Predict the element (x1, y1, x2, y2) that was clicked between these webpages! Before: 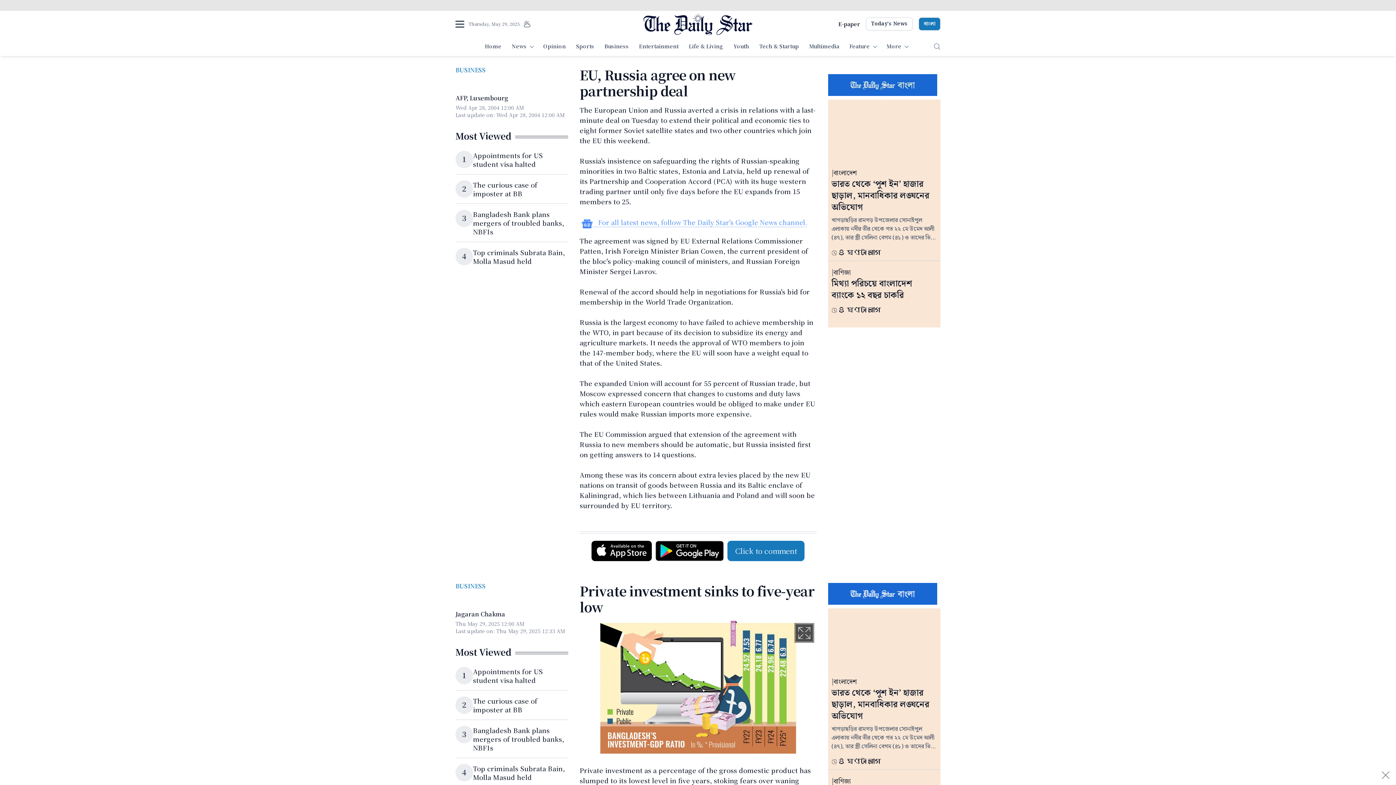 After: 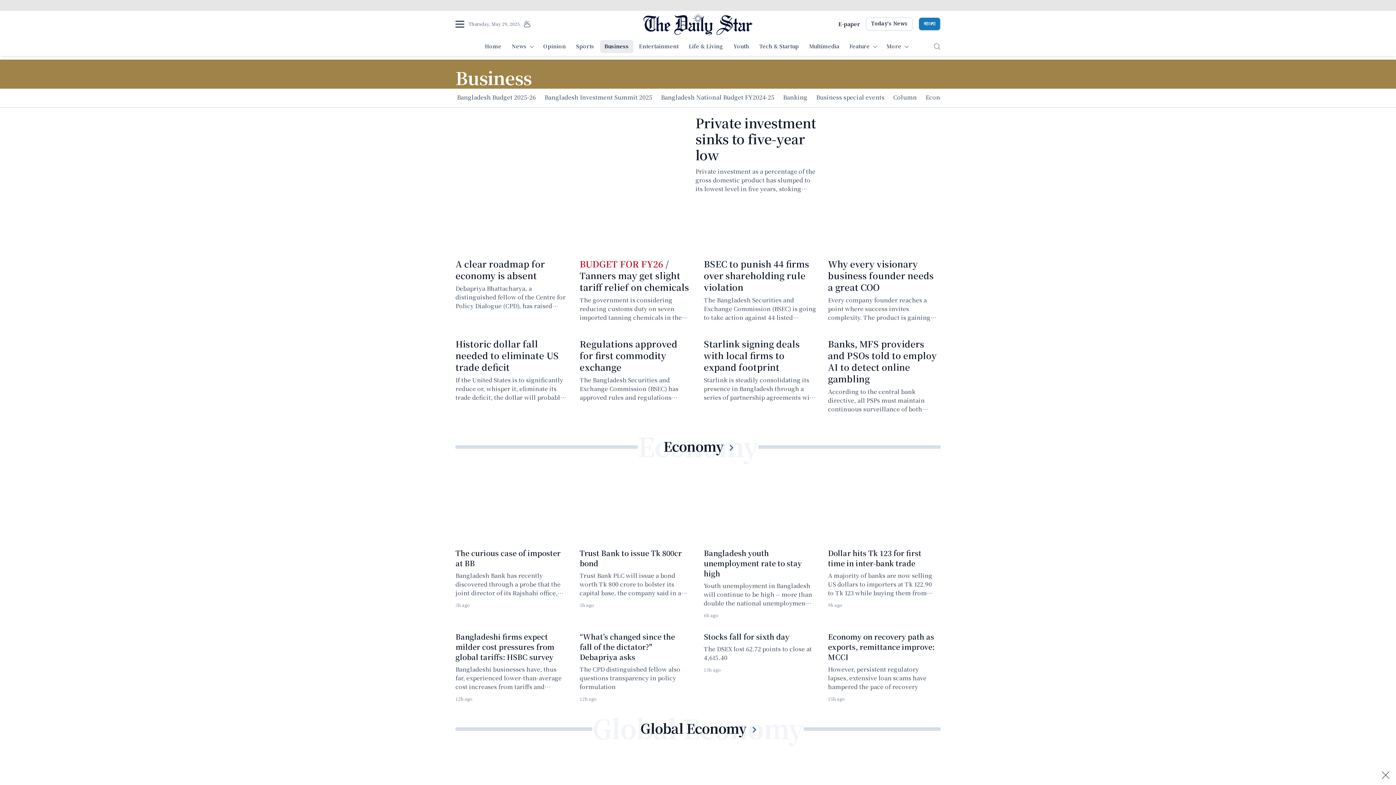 Action: label: BUSINESS bbox: (455, 582, 485, 590)